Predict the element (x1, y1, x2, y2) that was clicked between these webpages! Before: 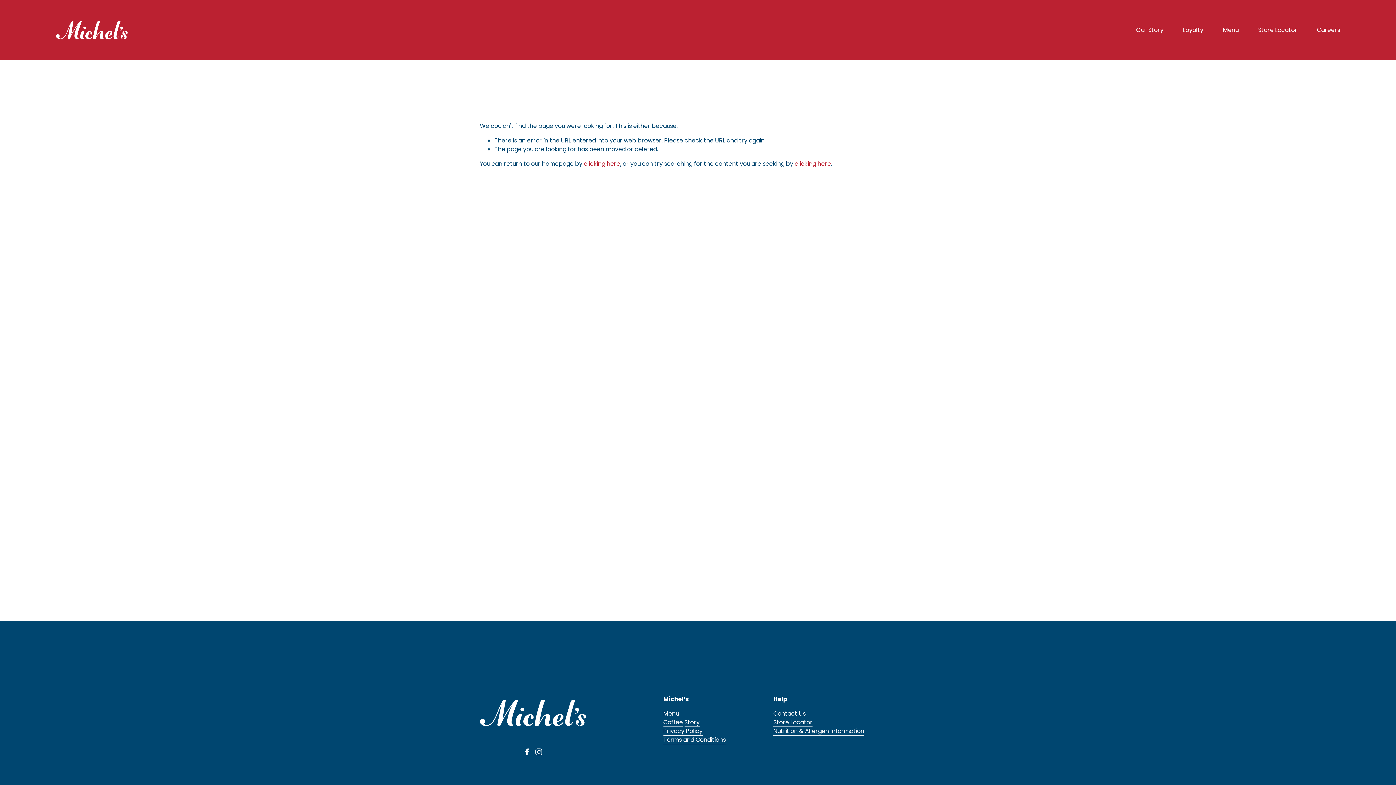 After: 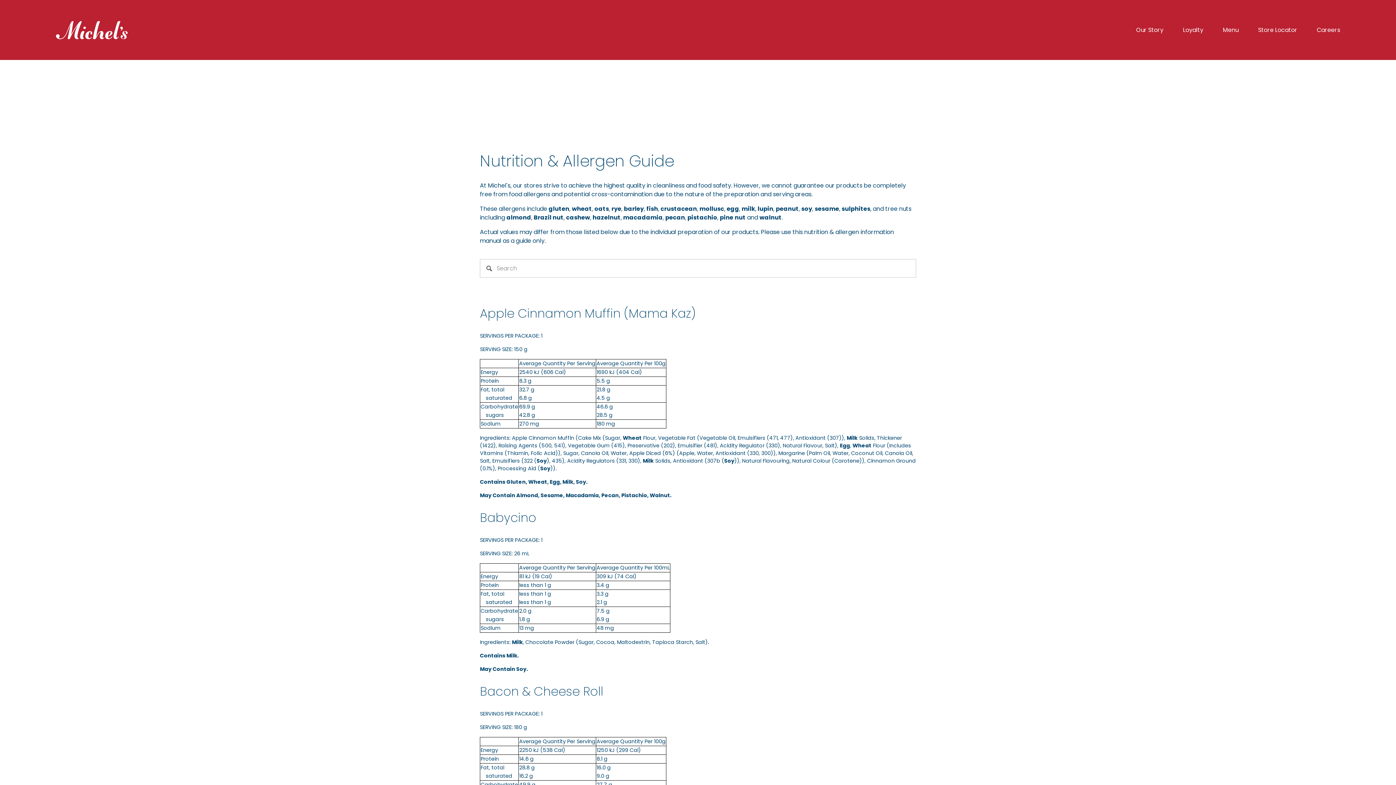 Action: bbox: (773, 727, 864, 735) label: Nutrition & Allergen Information